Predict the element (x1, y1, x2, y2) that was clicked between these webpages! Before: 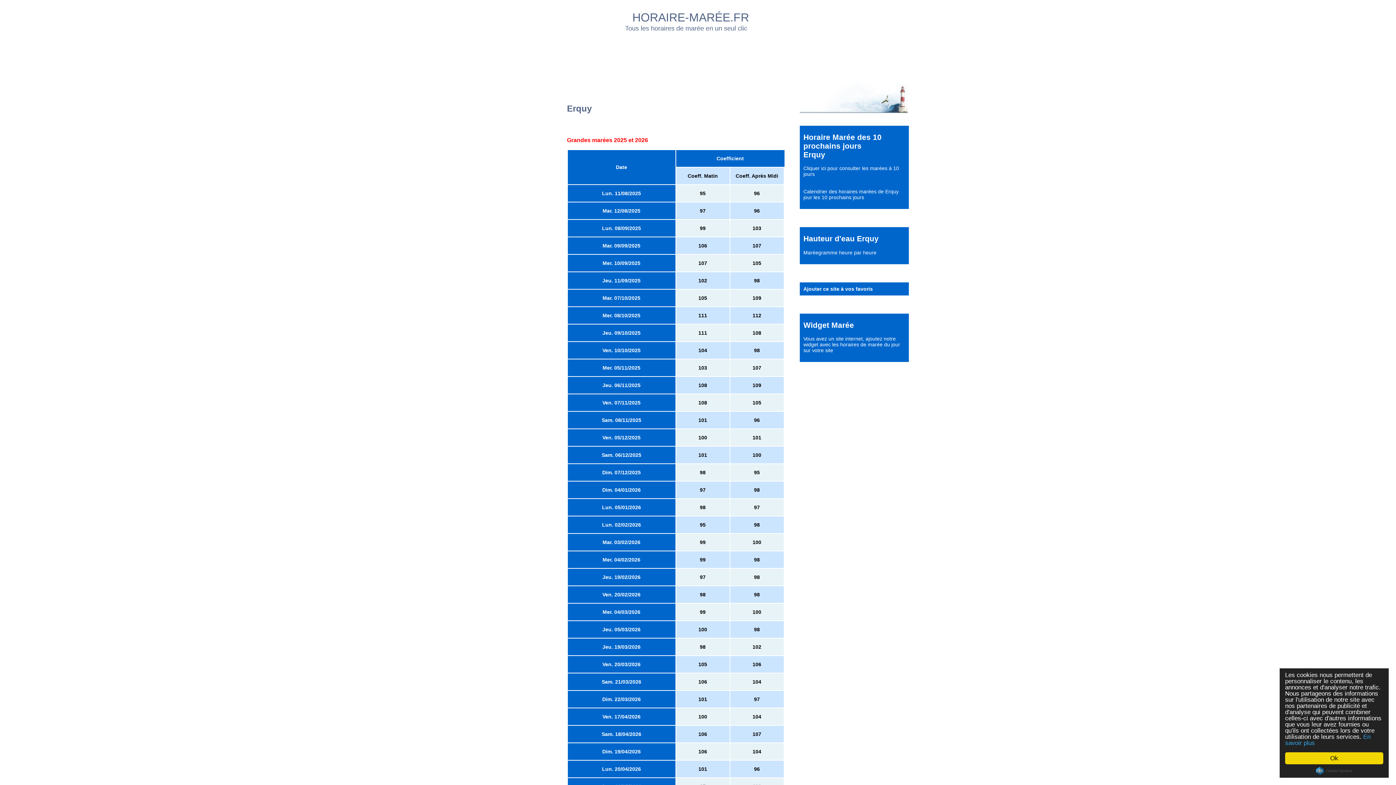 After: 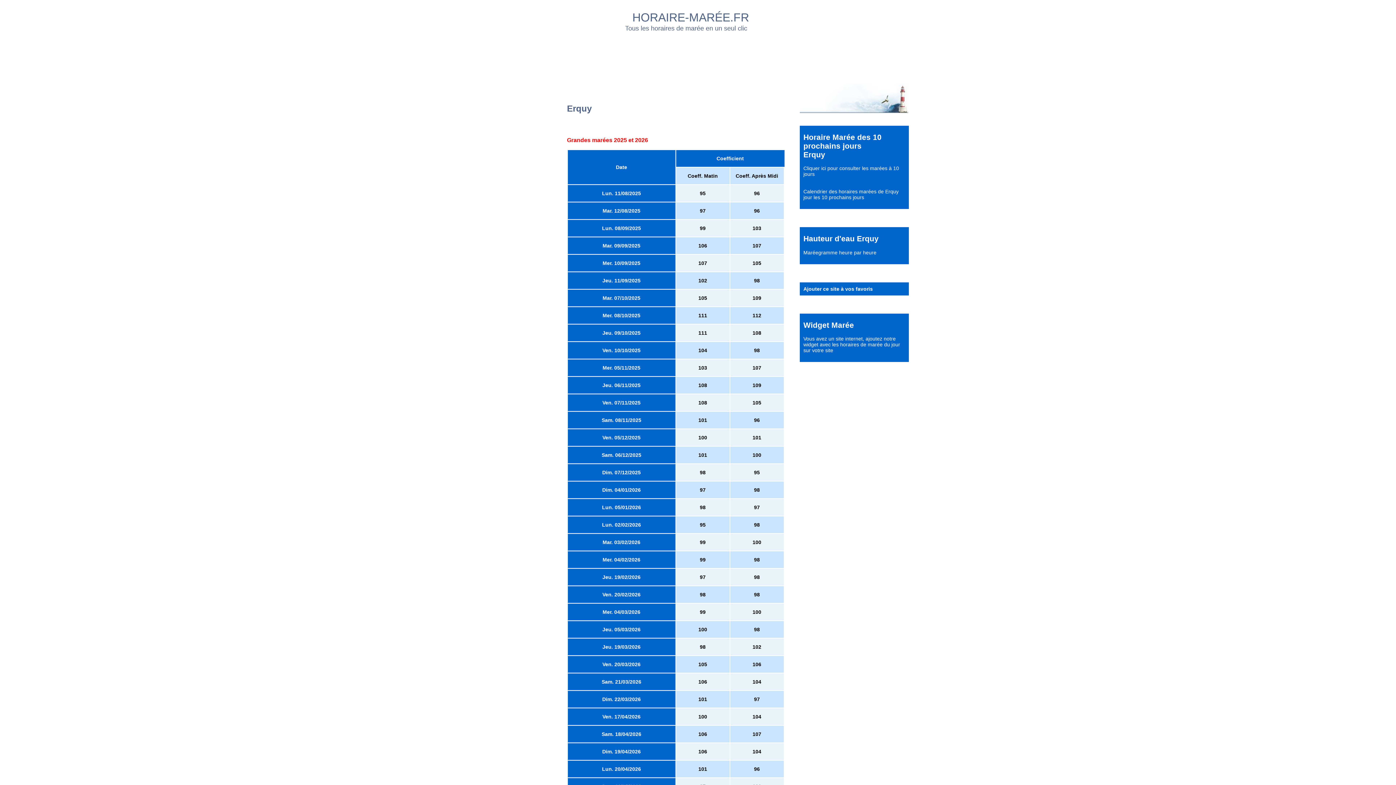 Action: bbox: (1285, 752, 1383, 764) label: Ok